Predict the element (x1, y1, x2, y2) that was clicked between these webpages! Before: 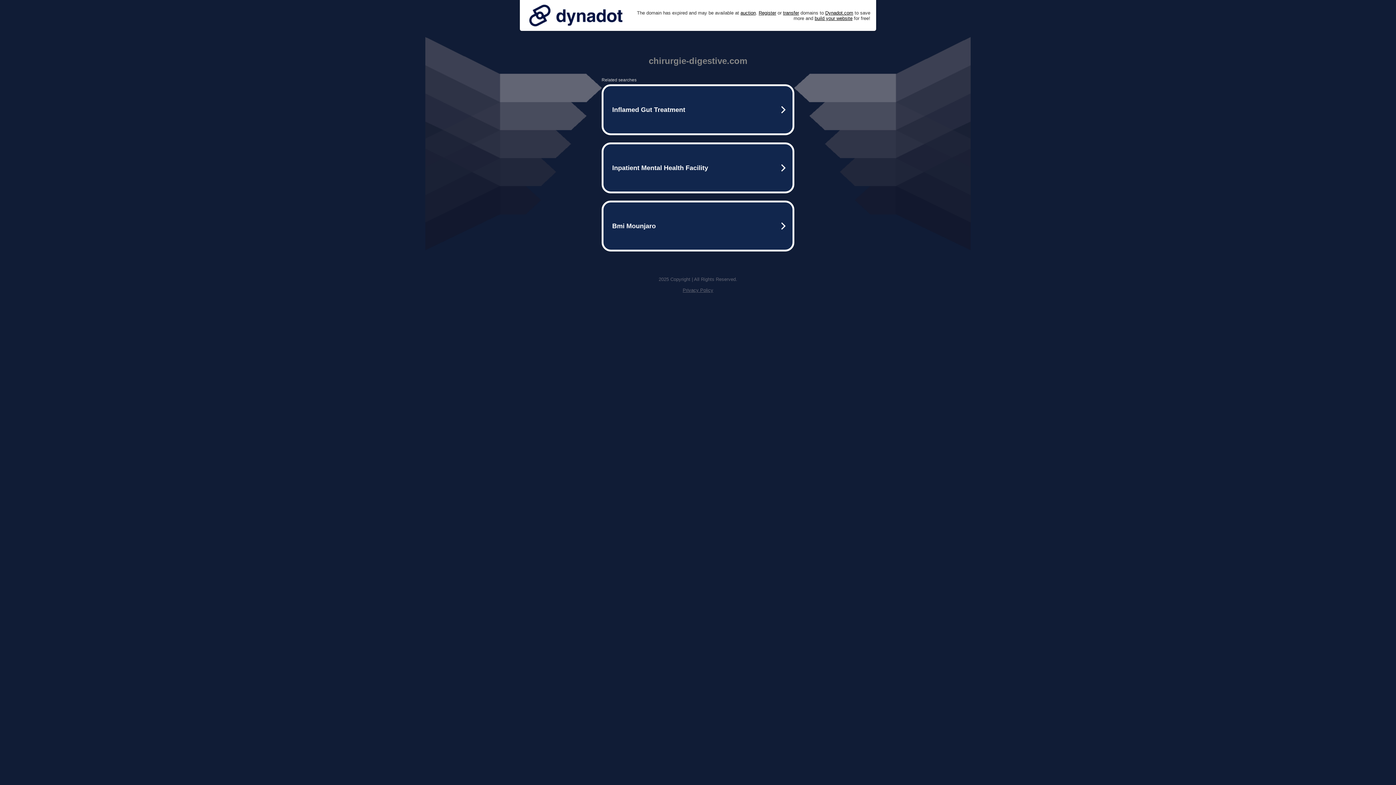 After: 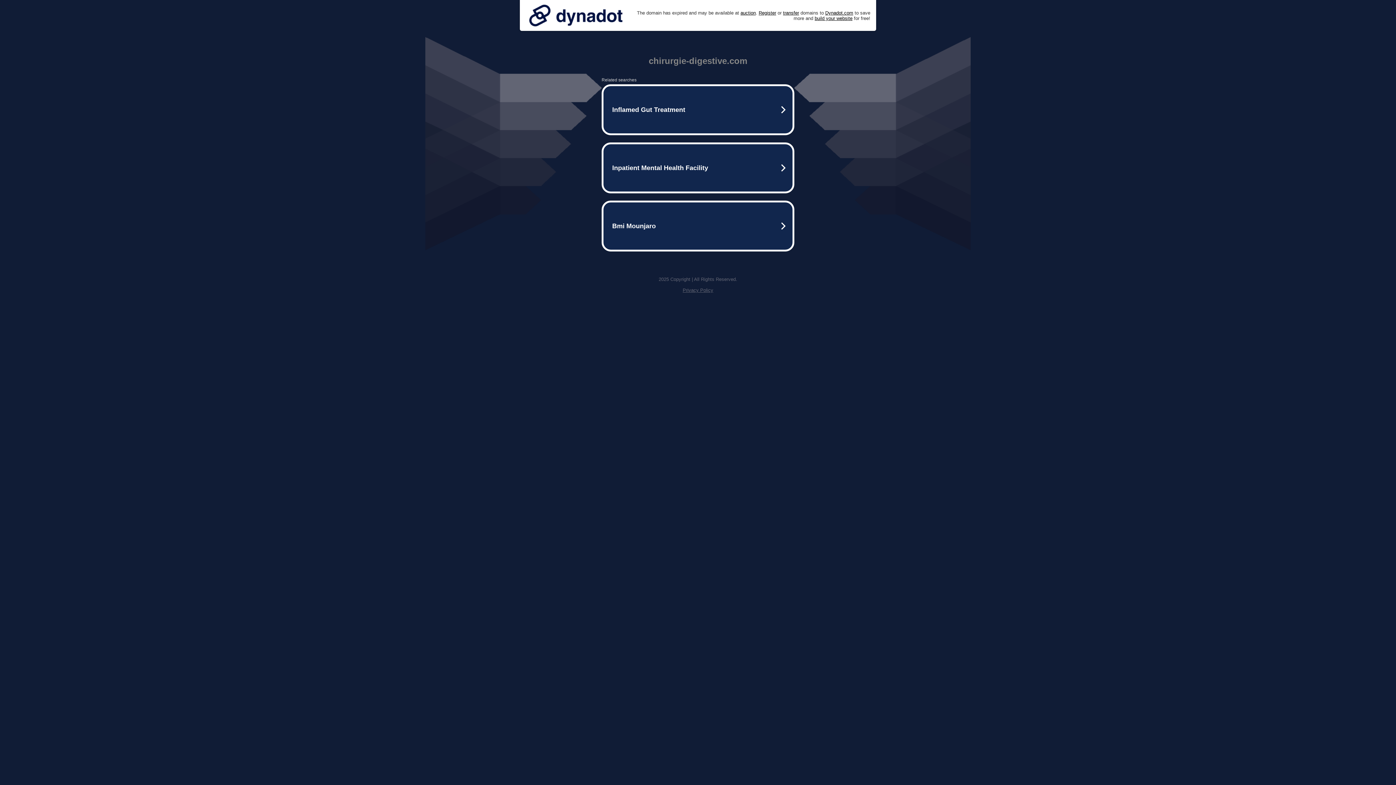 Action: bbox: (525, 0, 626, 30)